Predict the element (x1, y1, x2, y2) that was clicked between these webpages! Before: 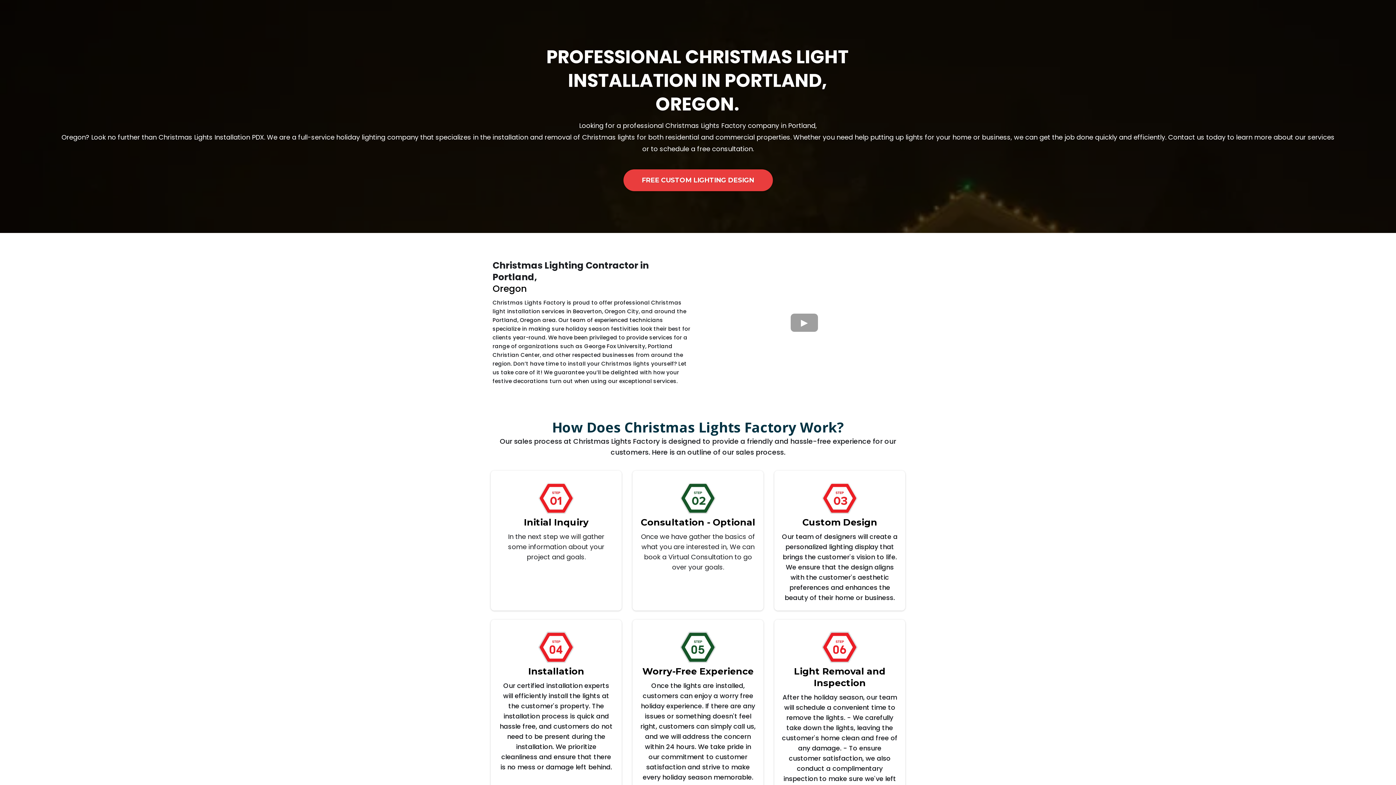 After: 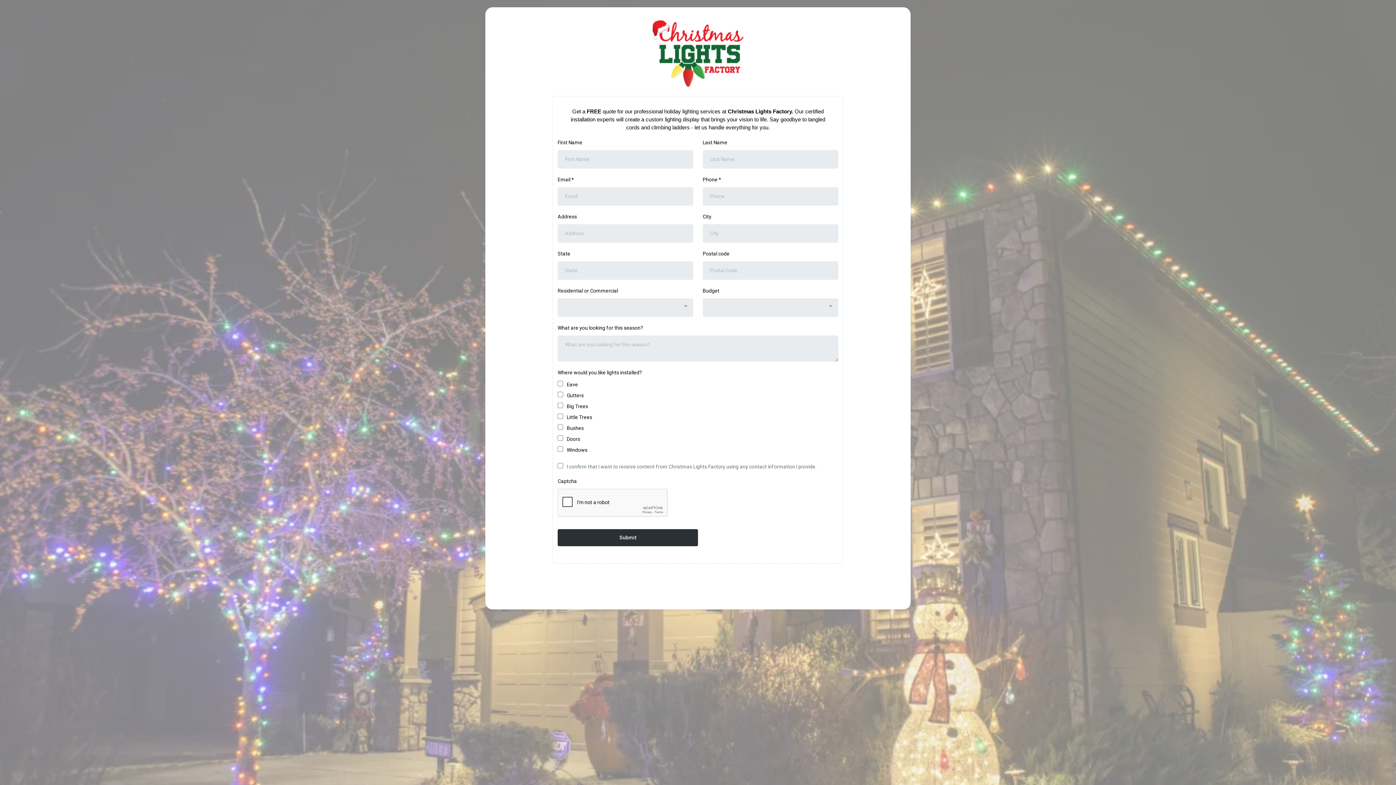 Action: bbox: (623, 169, 772, 191) label: Free Custom Lighting Design 